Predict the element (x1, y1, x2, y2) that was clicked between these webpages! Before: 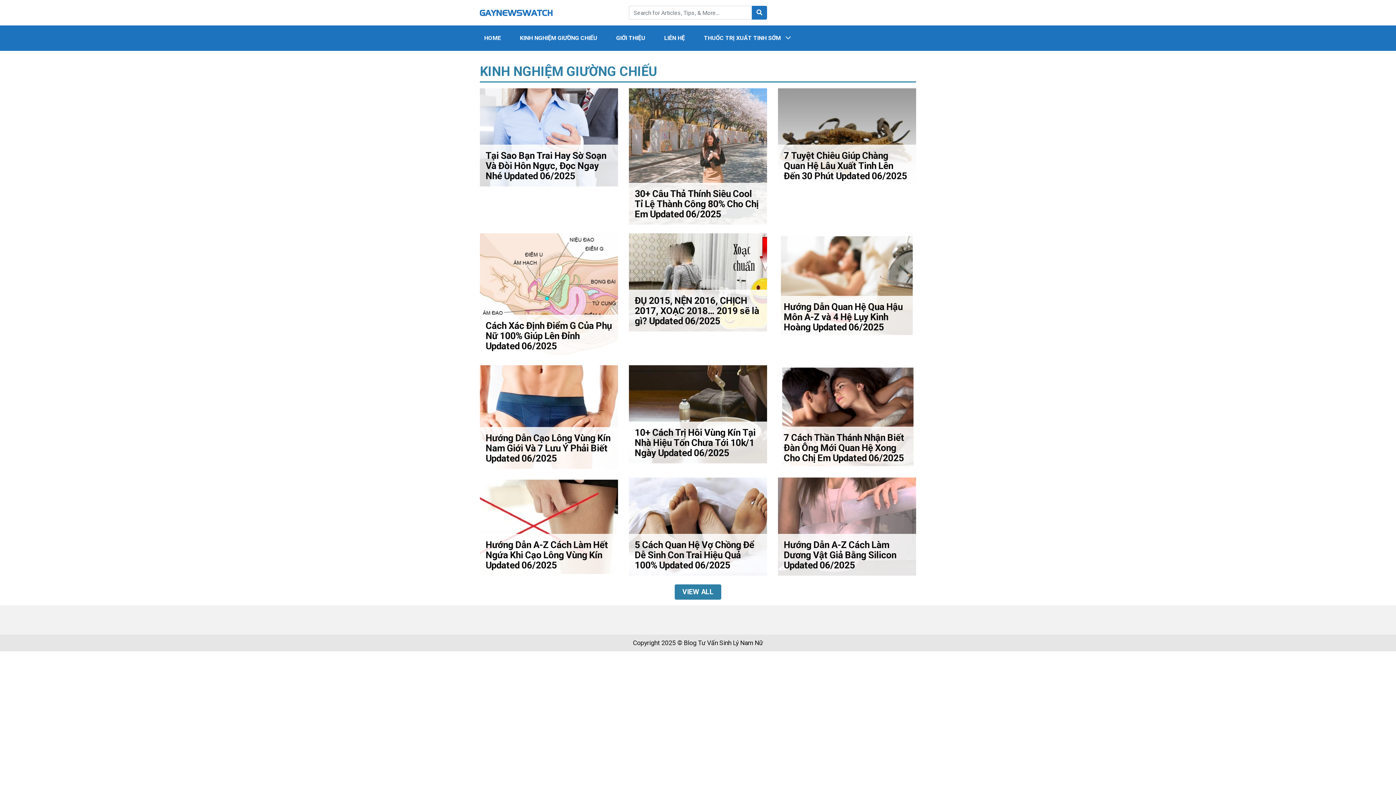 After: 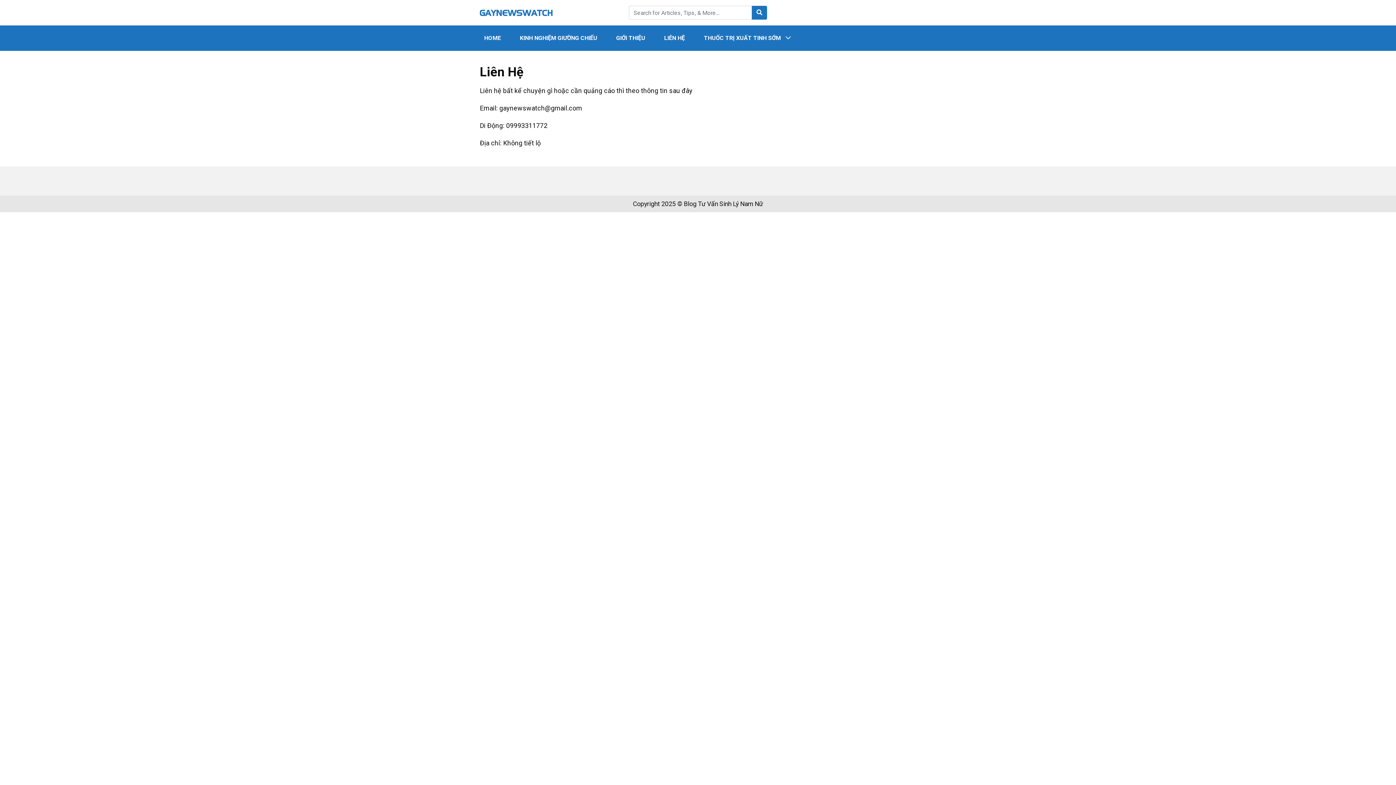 Action: bbox: (660, 25, 699, 50) label: LIÊN HỆ